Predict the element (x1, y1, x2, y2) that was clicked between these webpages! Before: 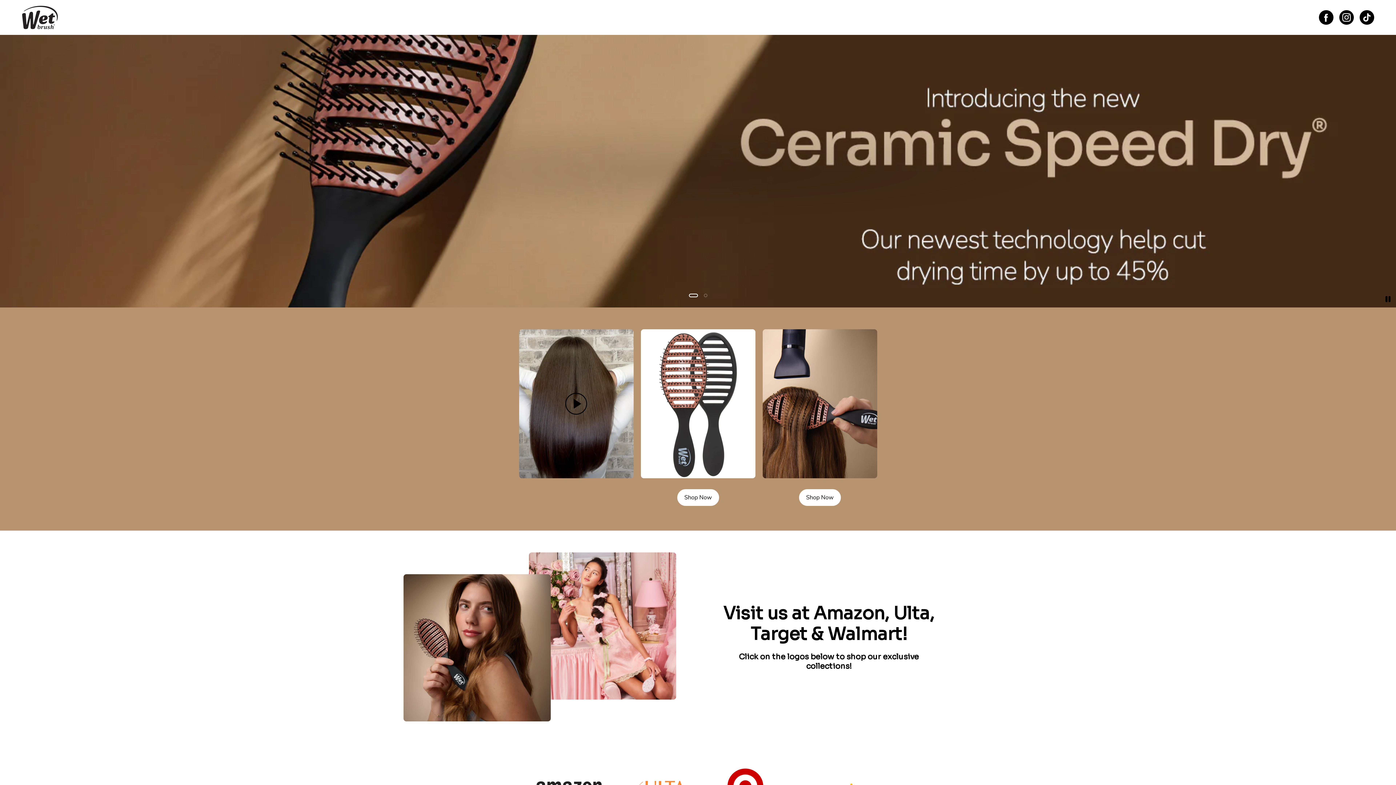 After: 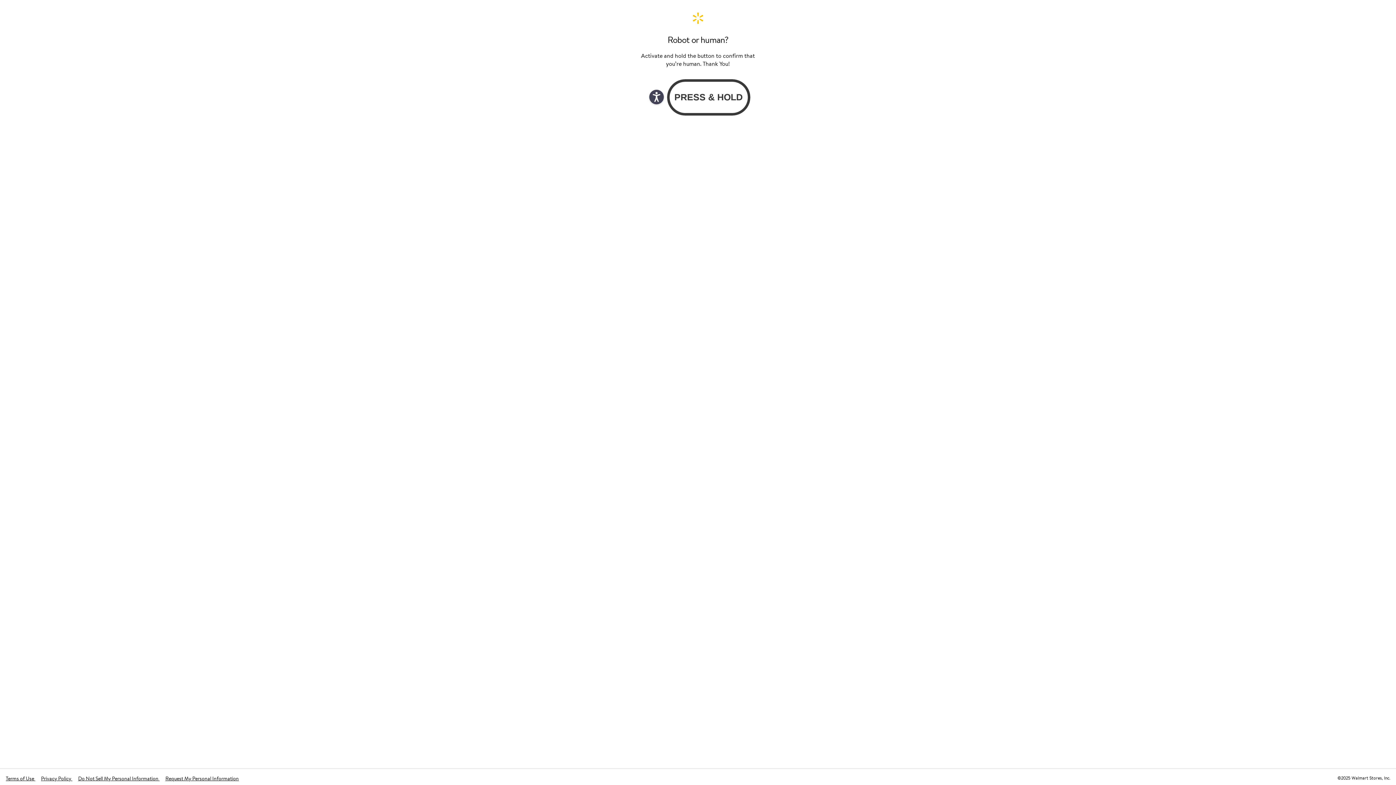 Action: bbox: (0, 34, 1396, 307)